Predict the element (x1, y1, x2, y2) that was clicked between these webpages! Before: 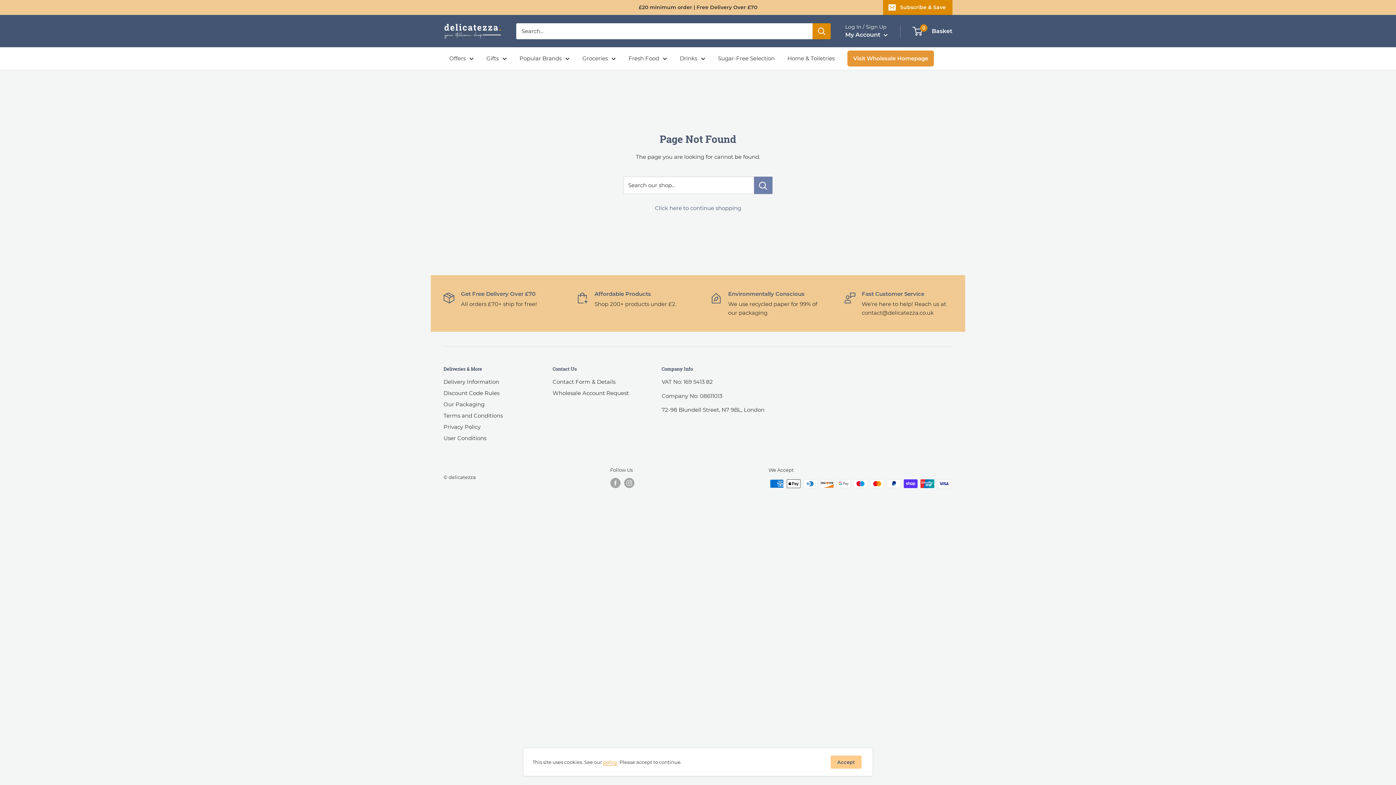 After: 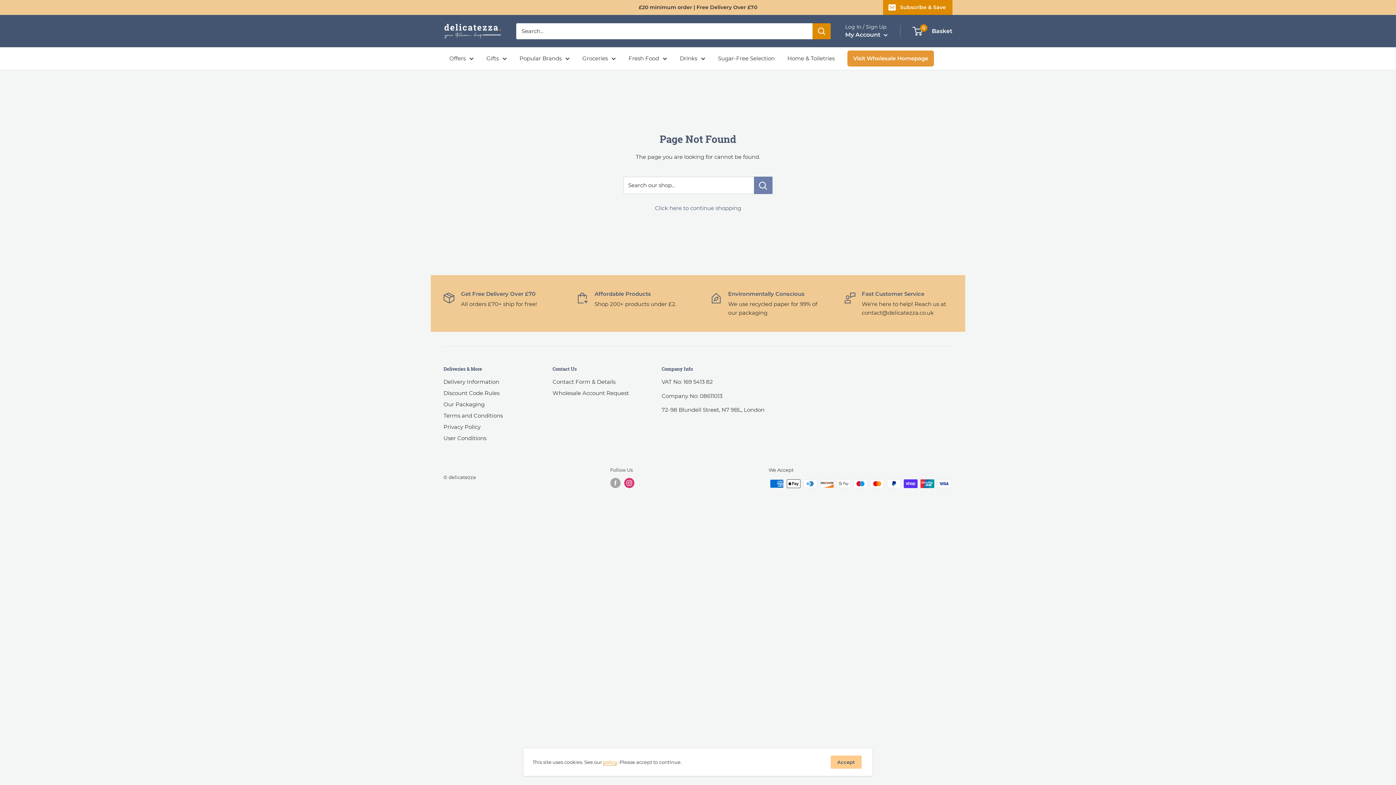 Action: bbox: (624, 478, 634, 488) label: Follow us on Instagram